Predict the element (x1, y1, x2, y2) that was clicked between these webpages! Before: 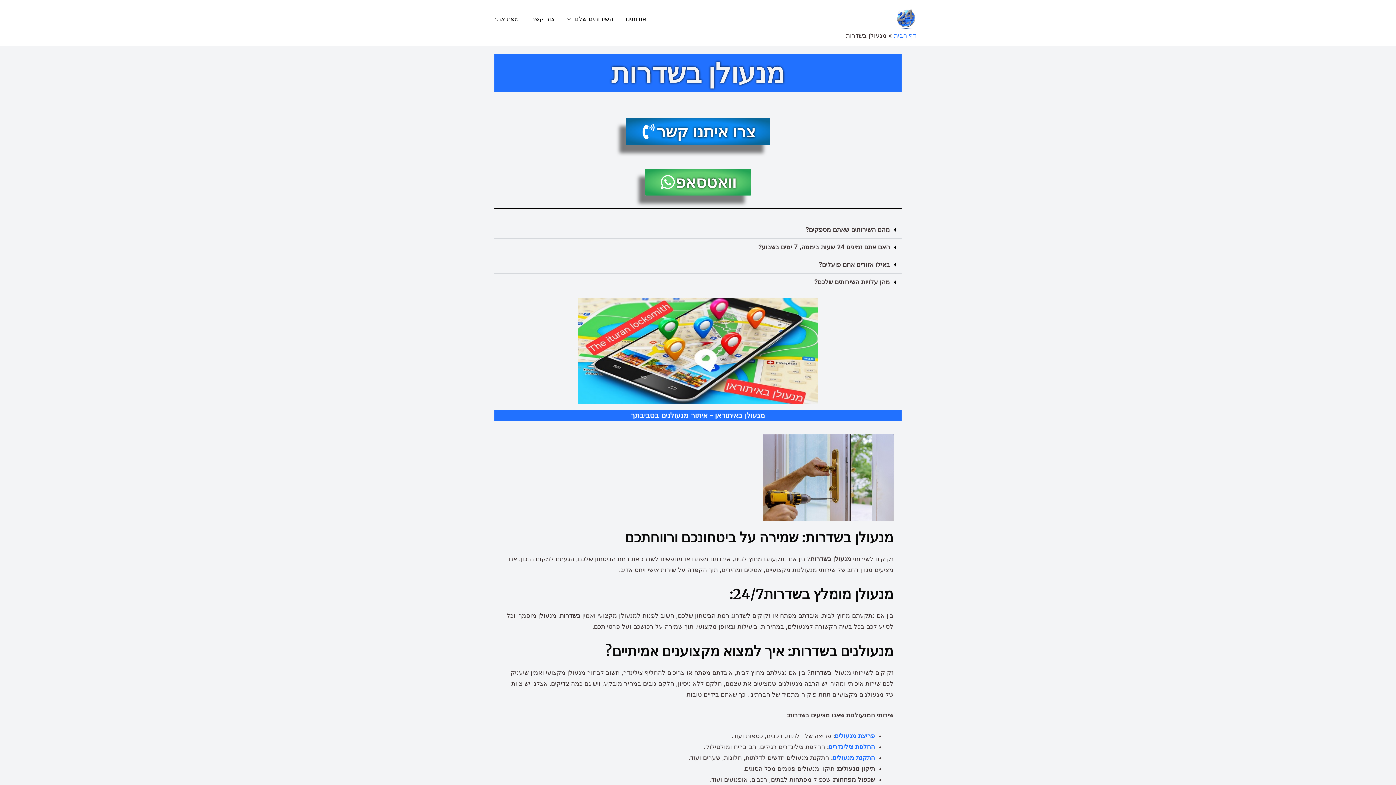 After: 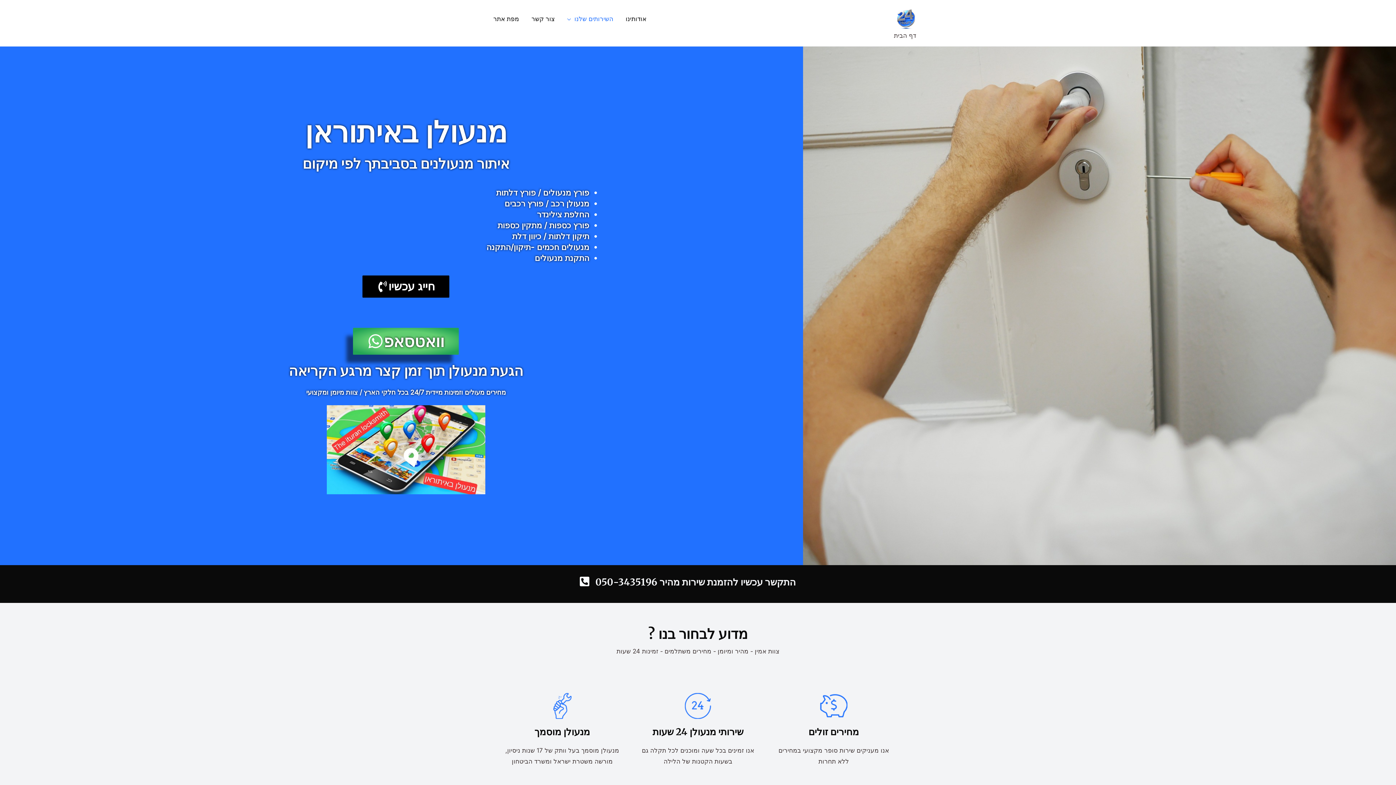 Action: bbox: (894, 32, 916, 39) label: דף הבית